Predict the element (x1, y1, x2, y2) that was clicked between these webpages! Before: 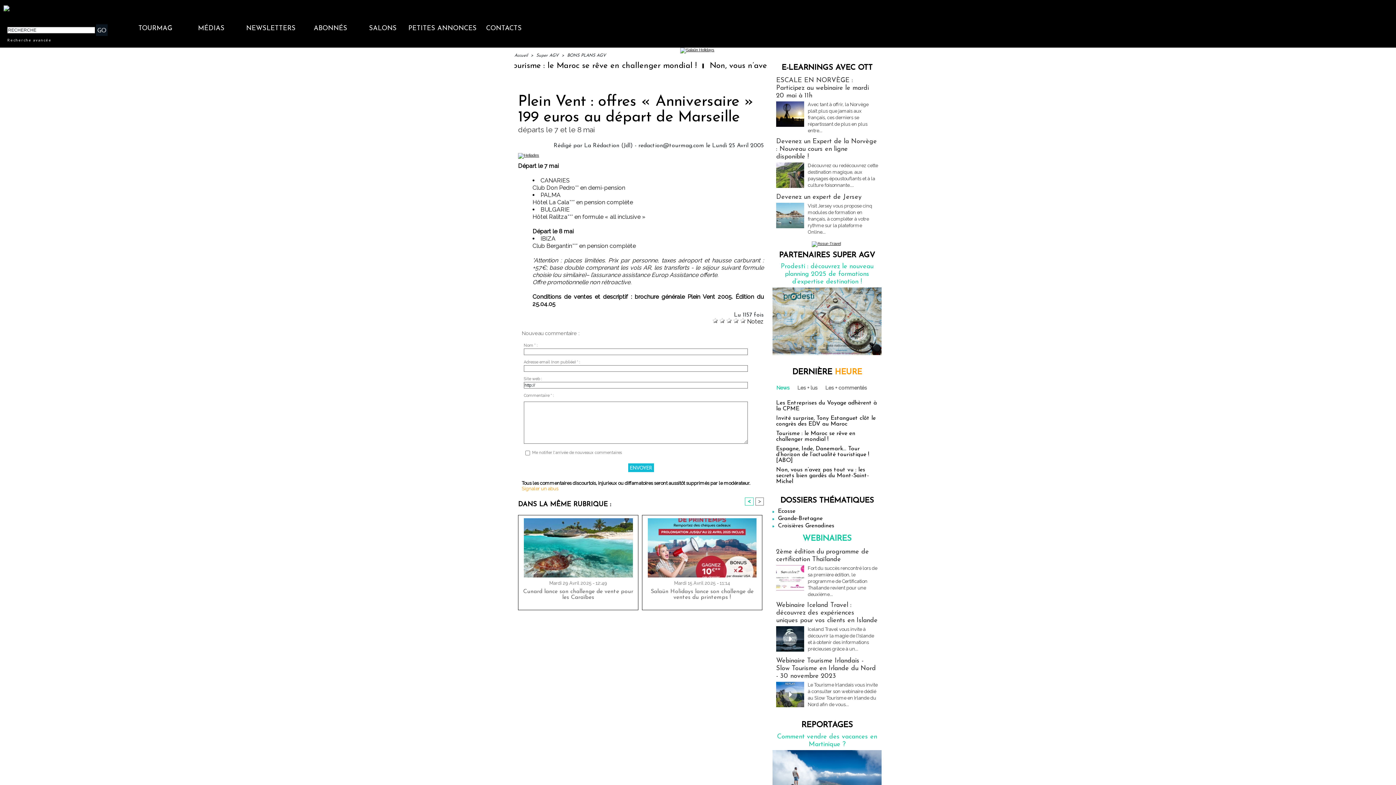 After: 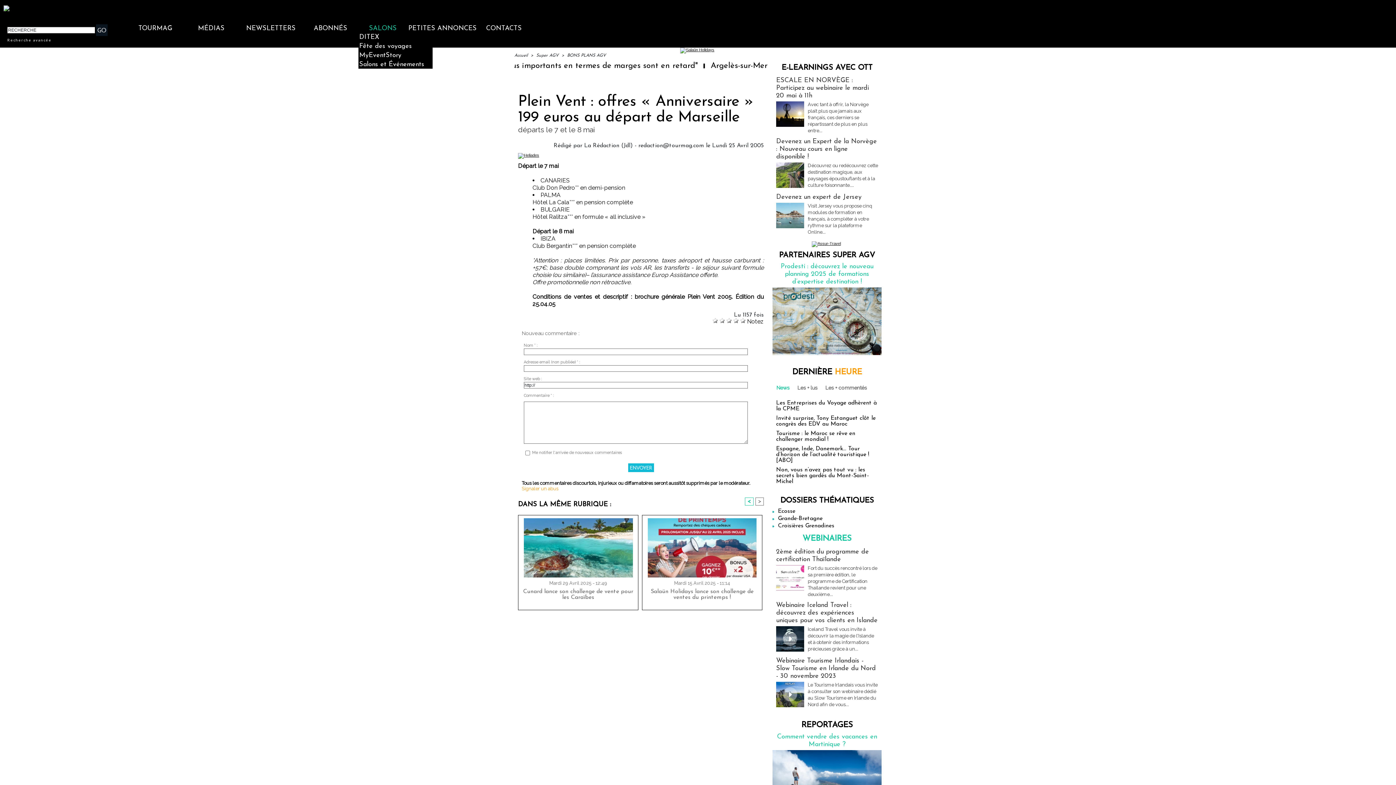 Action: label: SALONS bbox: (358, 24, 407, 32)